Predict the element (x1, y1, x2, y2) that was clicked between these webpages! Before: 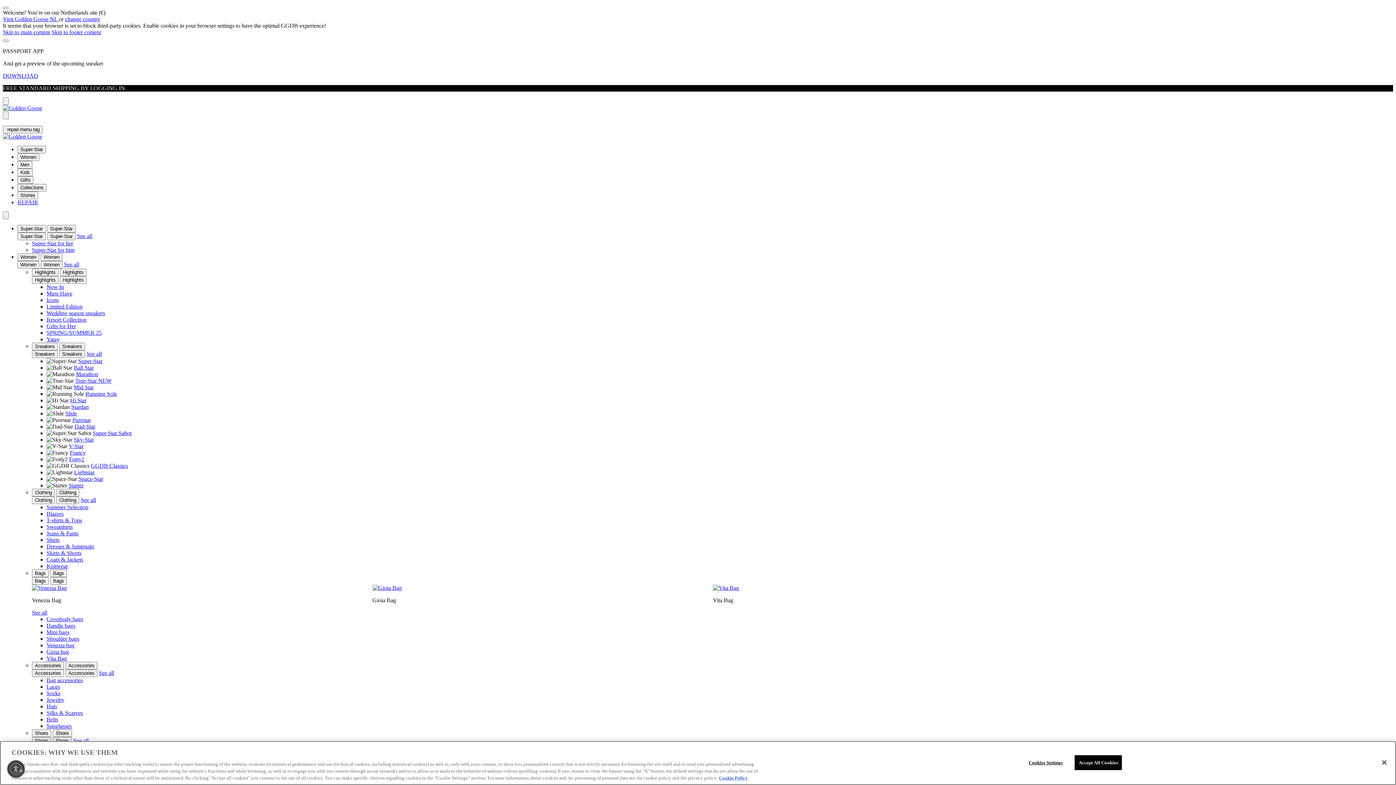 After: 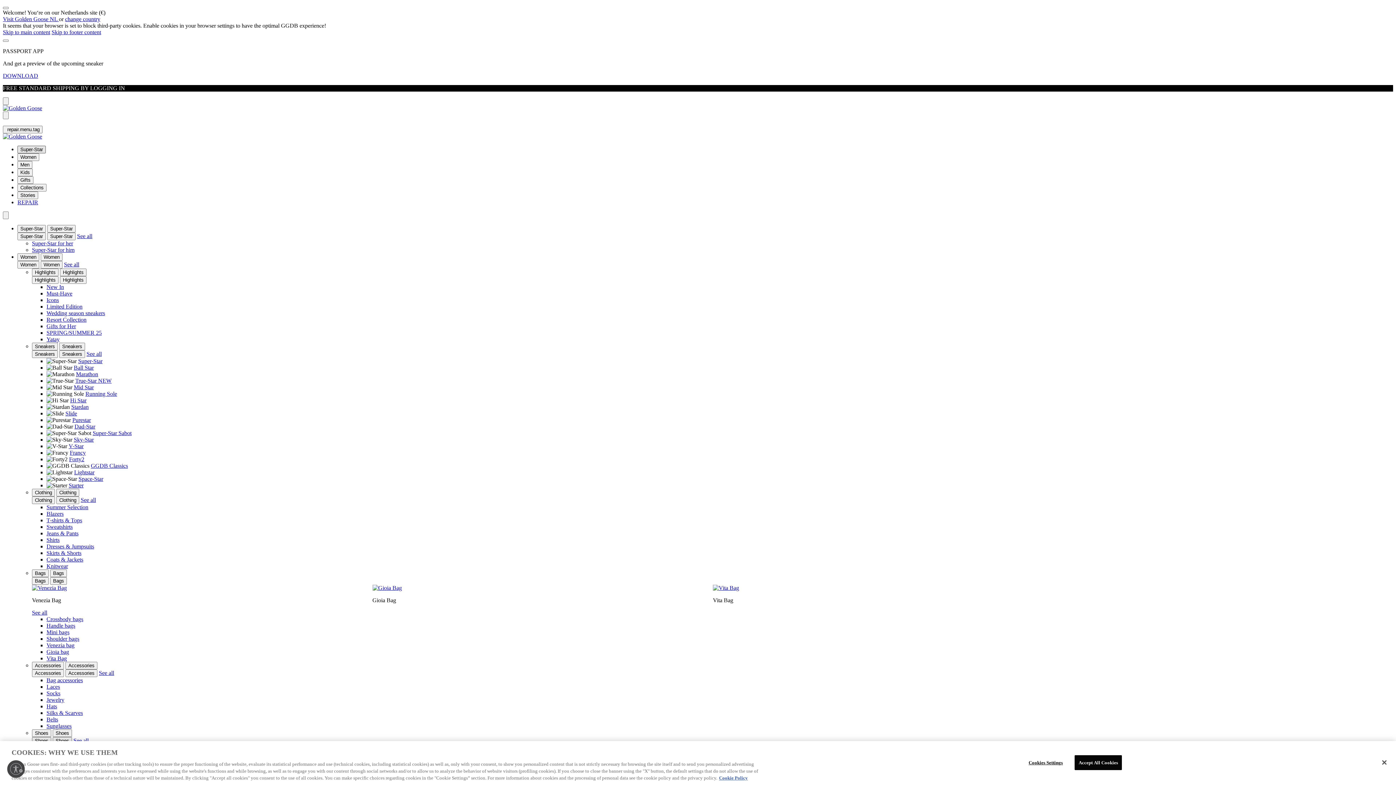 Action: bbox: (17, 145, 45, 153) label: Super-Star